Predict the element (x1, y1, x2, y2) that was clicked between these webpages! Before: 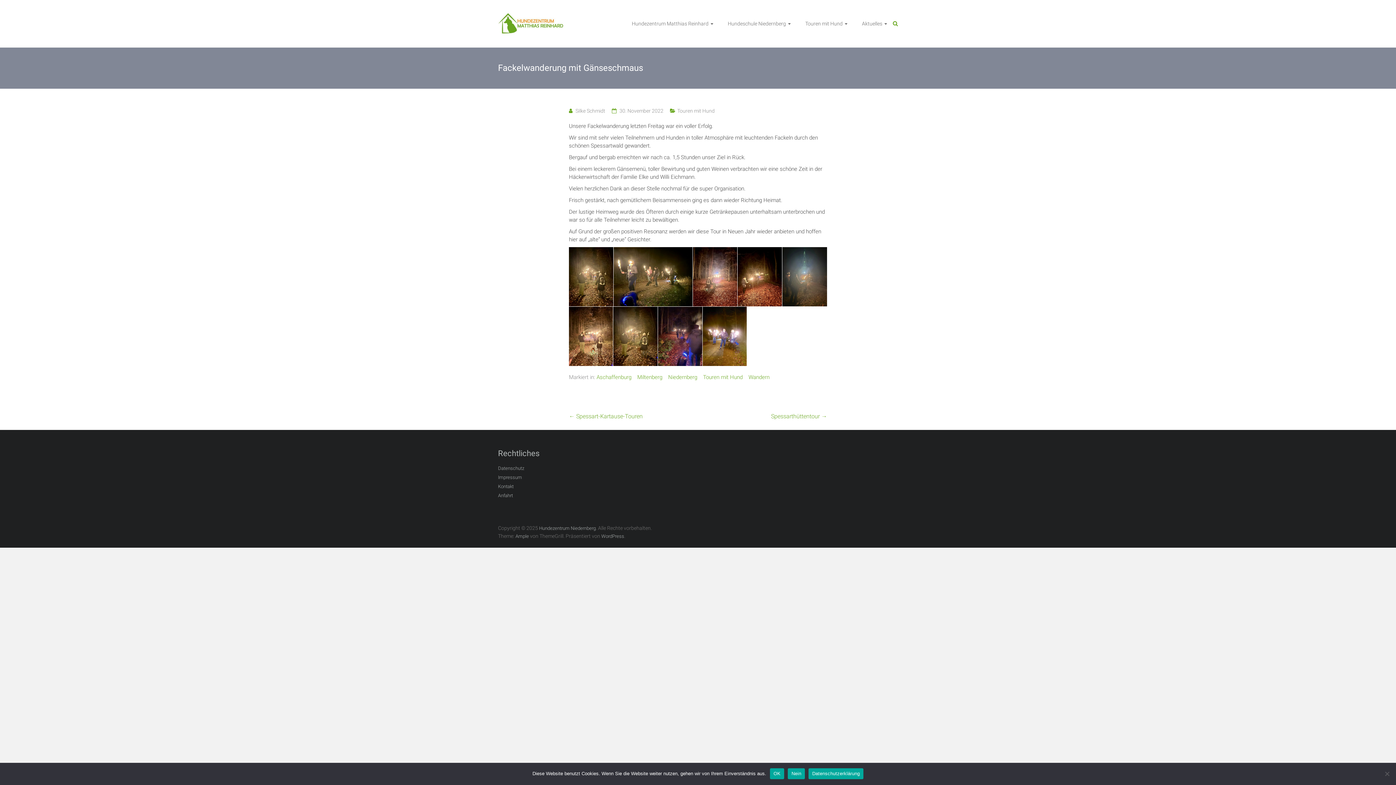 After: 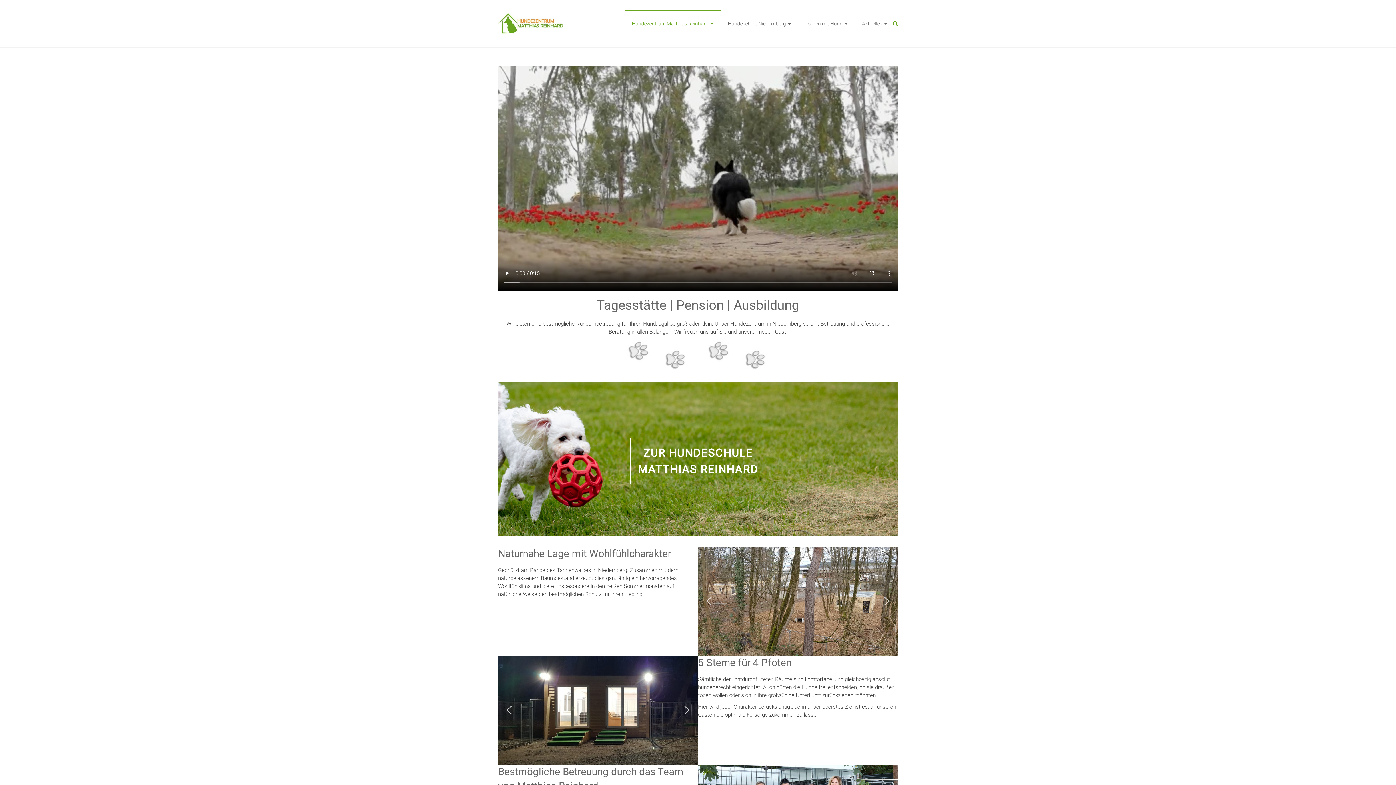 Action: bbox: (539, 525, 596, 531) label: Hundezentrum Niedernberg